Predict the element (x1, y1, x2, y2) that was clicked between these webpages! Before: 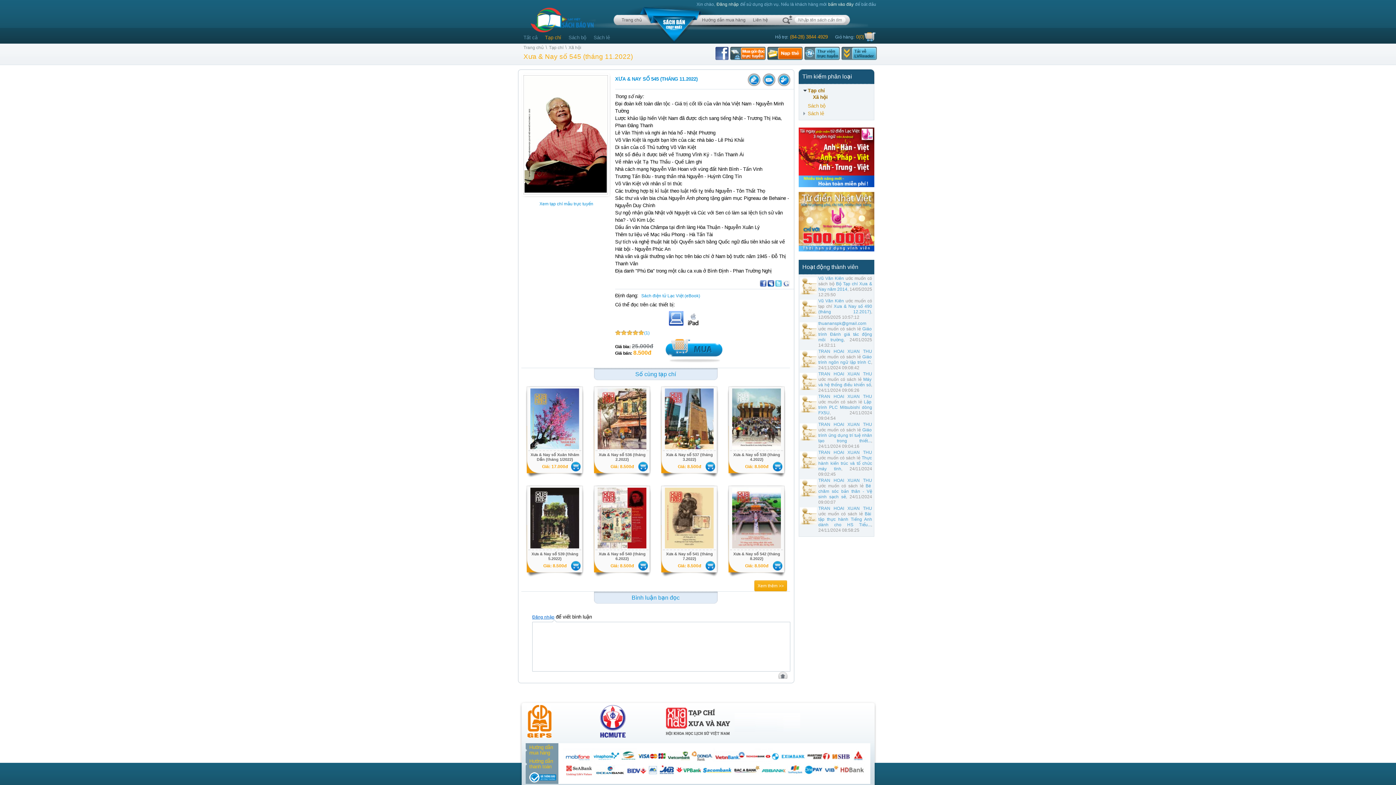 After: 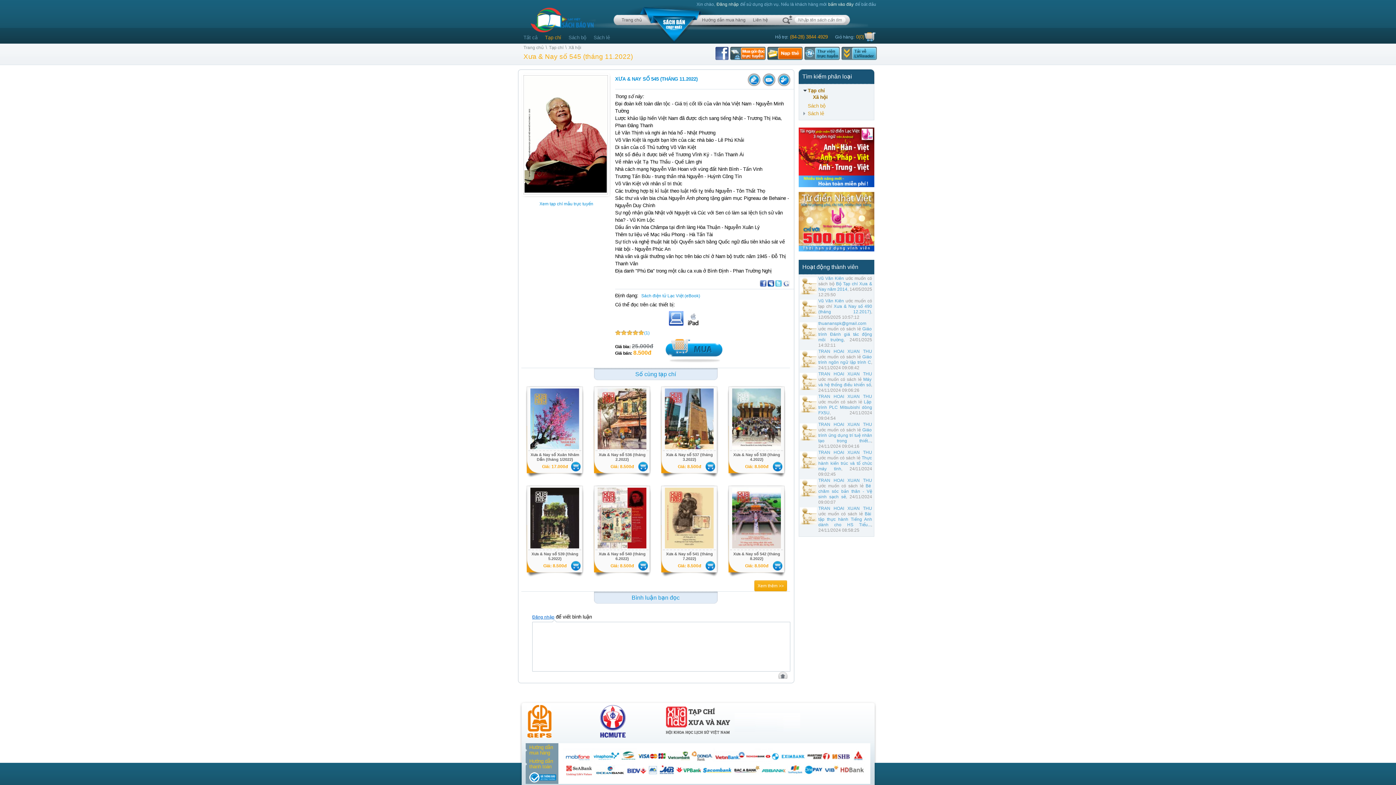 Action: bbox: (665, 733, 730, 739)